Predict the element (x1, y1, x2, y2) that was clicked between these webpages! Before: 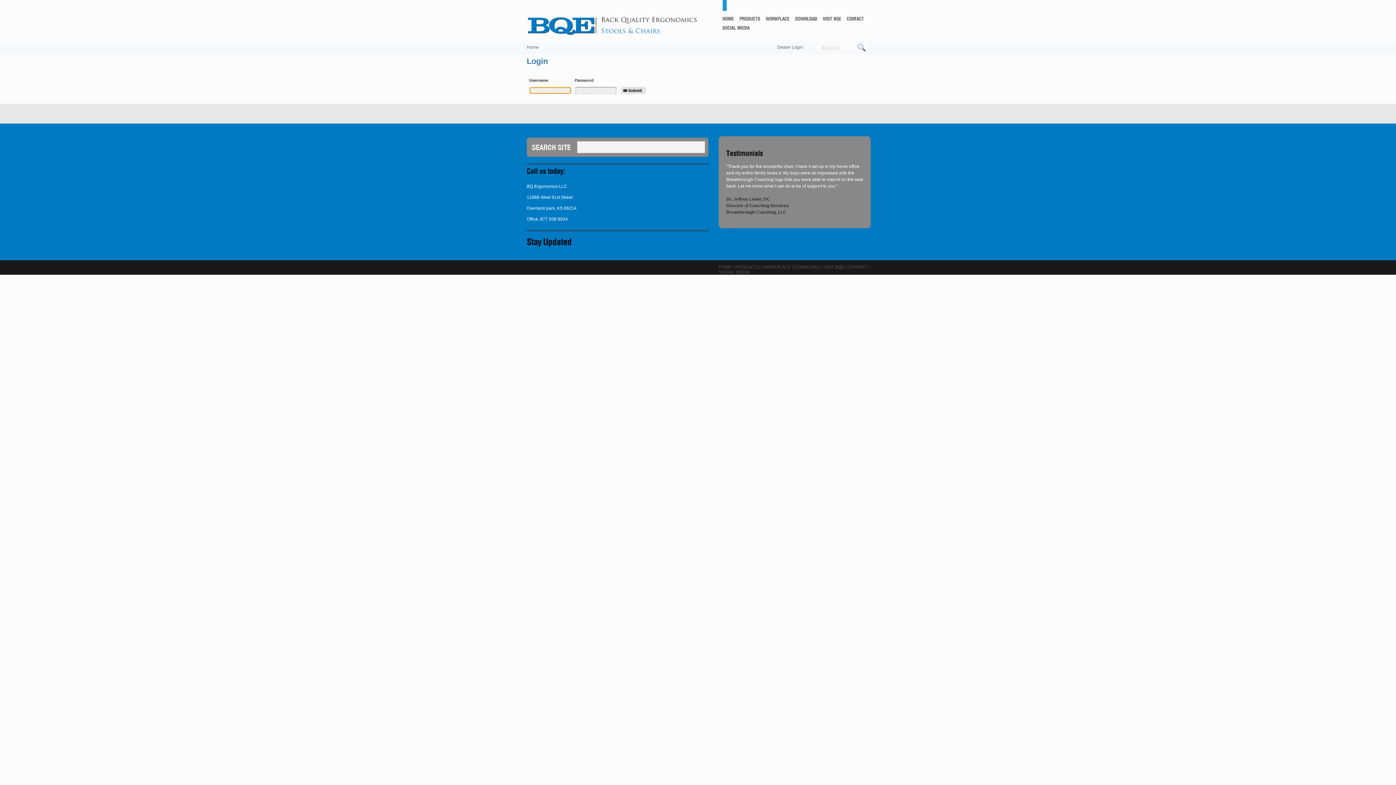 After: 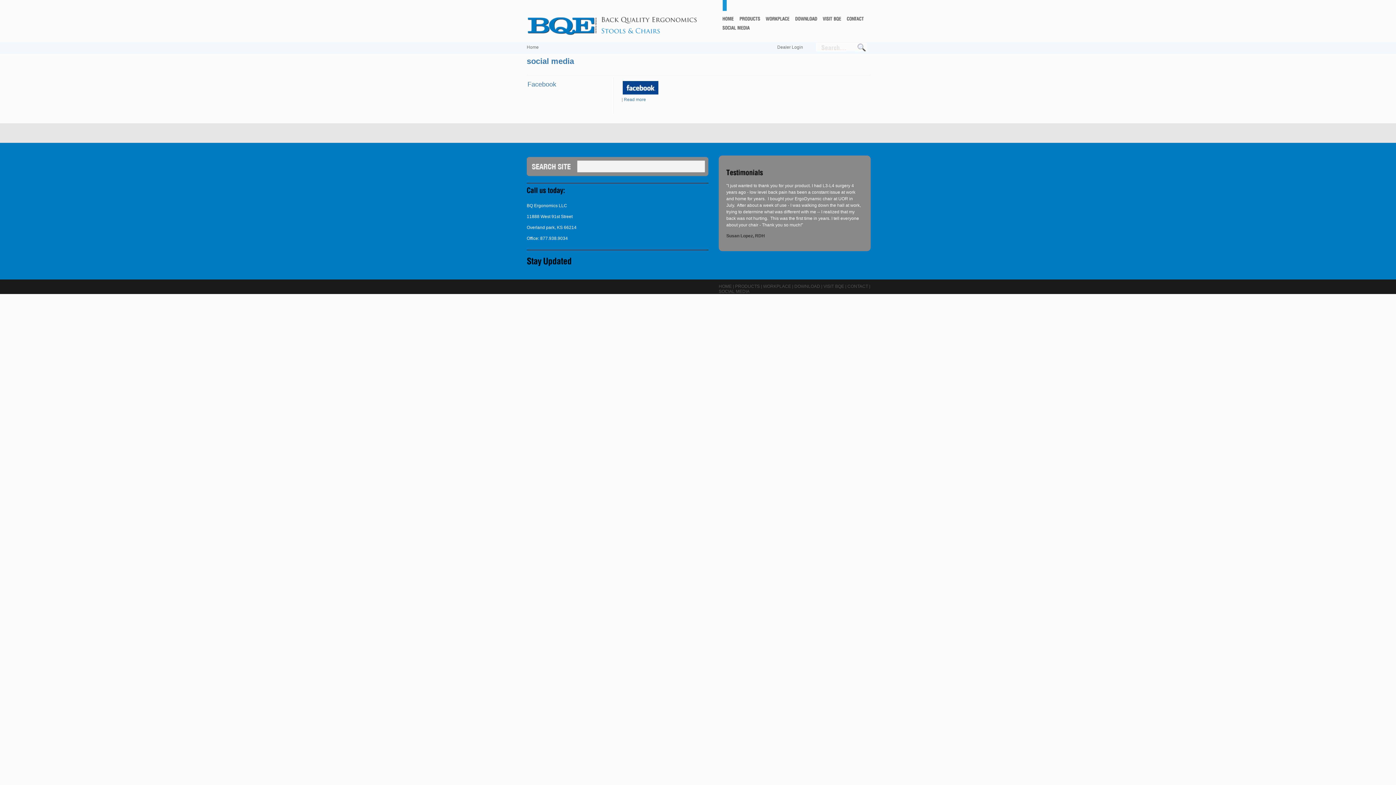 Action: bbox: (718, 269, 749, 274) label: SOCIAL MEDIA